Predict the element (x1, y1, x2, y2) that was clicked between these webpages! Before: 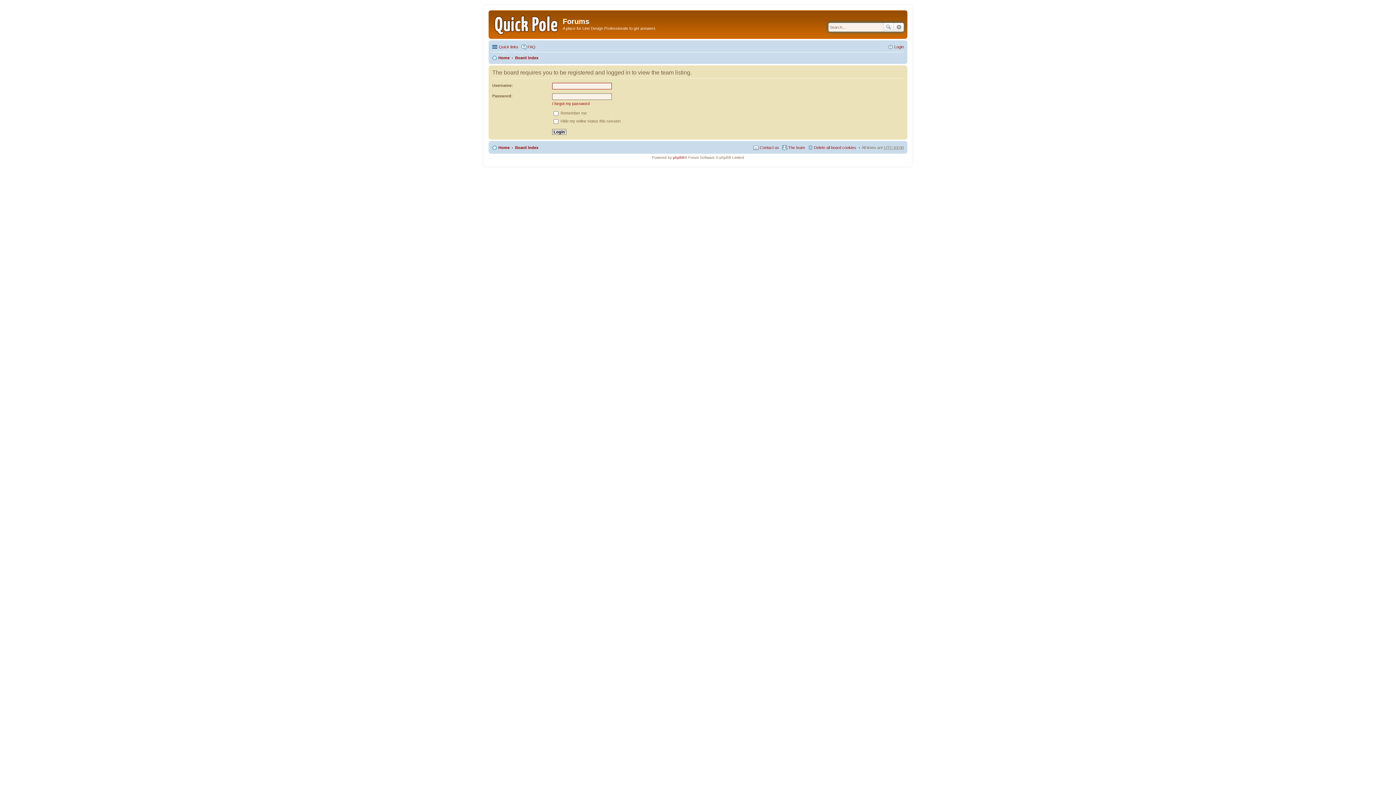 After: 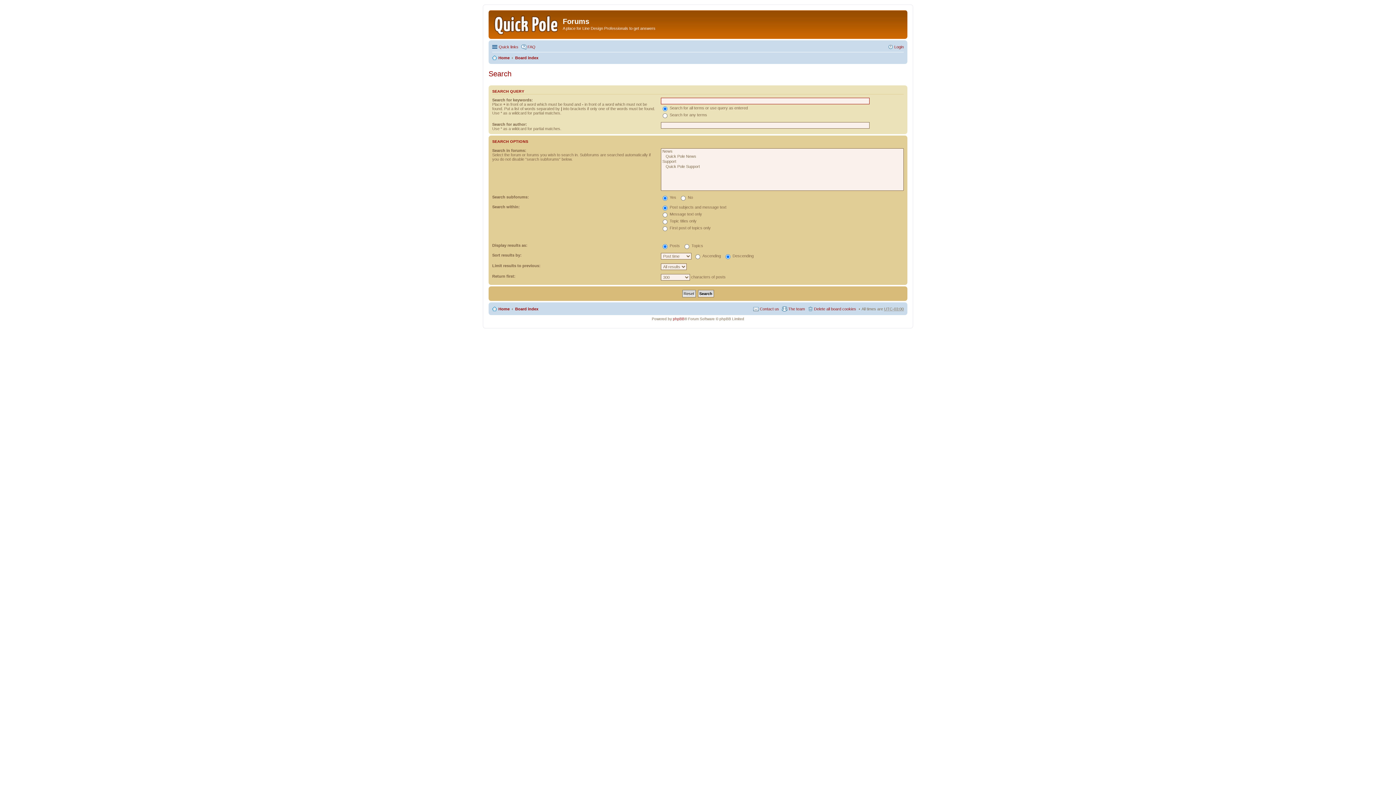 Action: bbox: (894, 22, 904, 31) label: Advanced search